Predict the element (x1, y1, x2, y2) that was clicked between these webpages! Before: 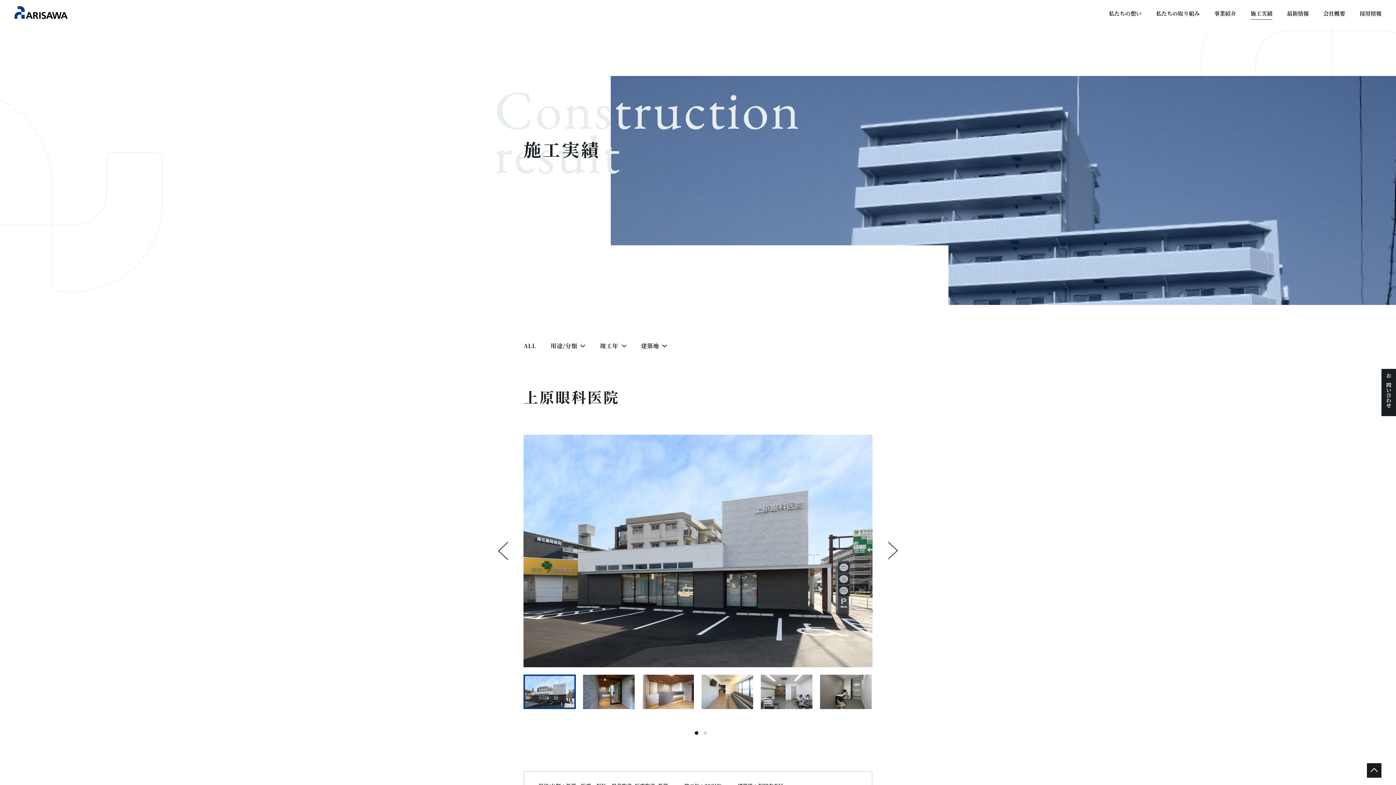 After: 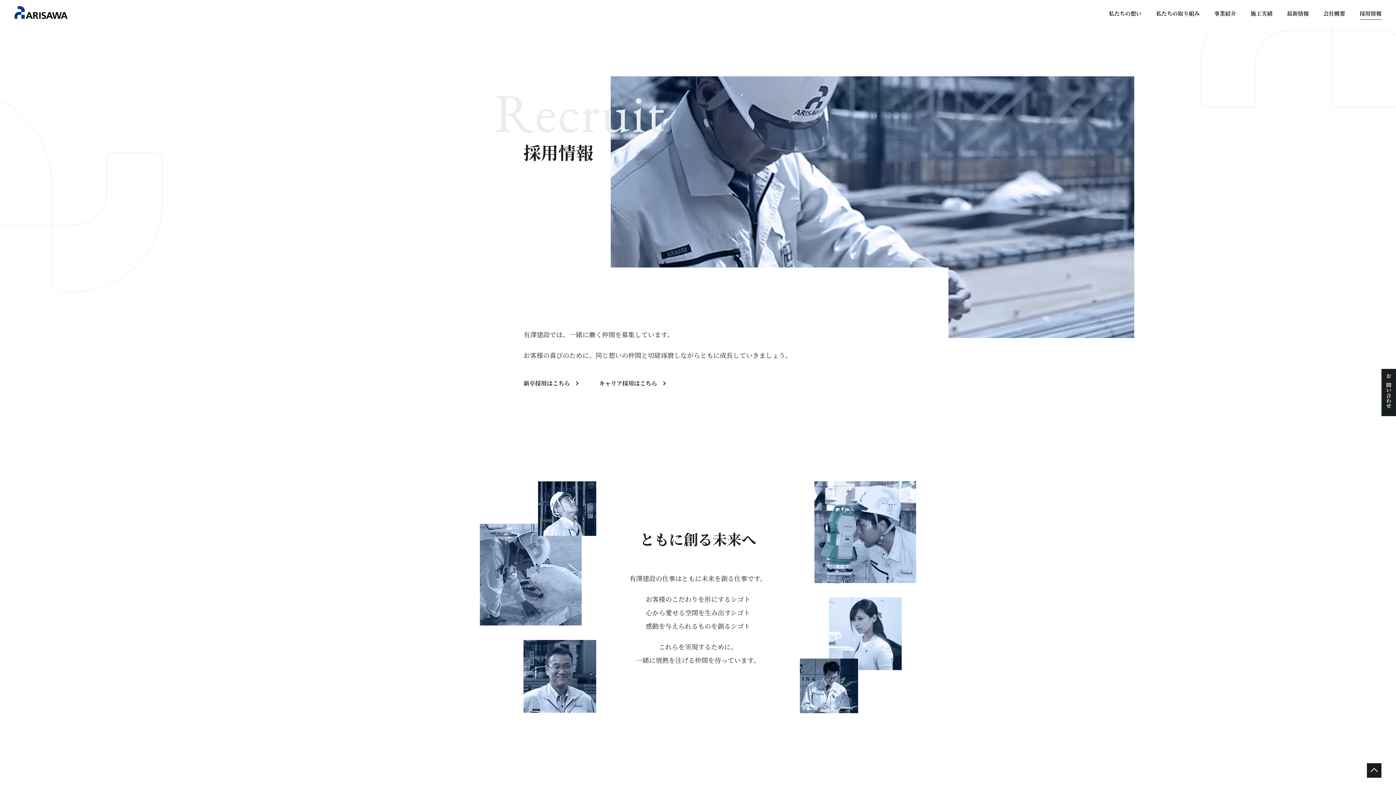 Action: label: 採用情報 bbox: (1360, 8, 1381, 18)